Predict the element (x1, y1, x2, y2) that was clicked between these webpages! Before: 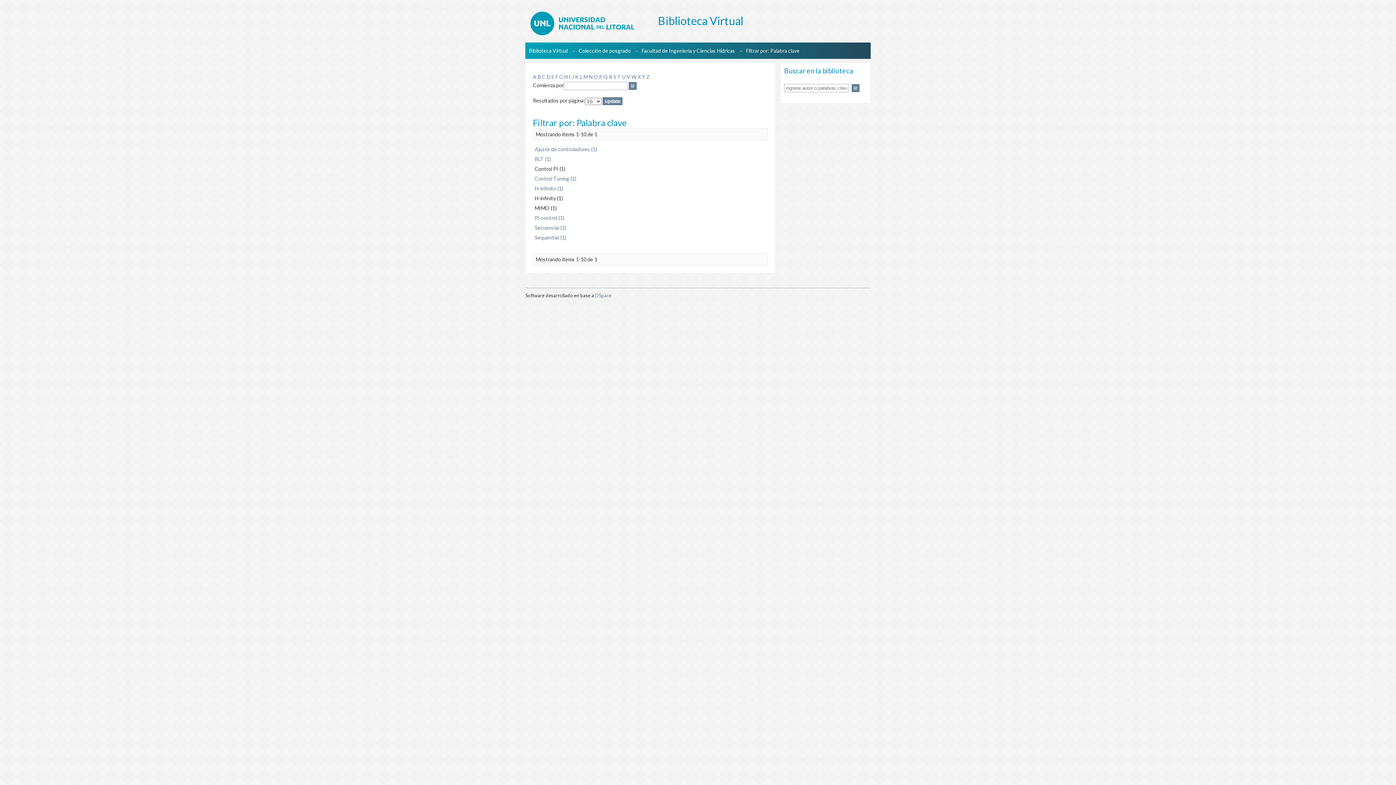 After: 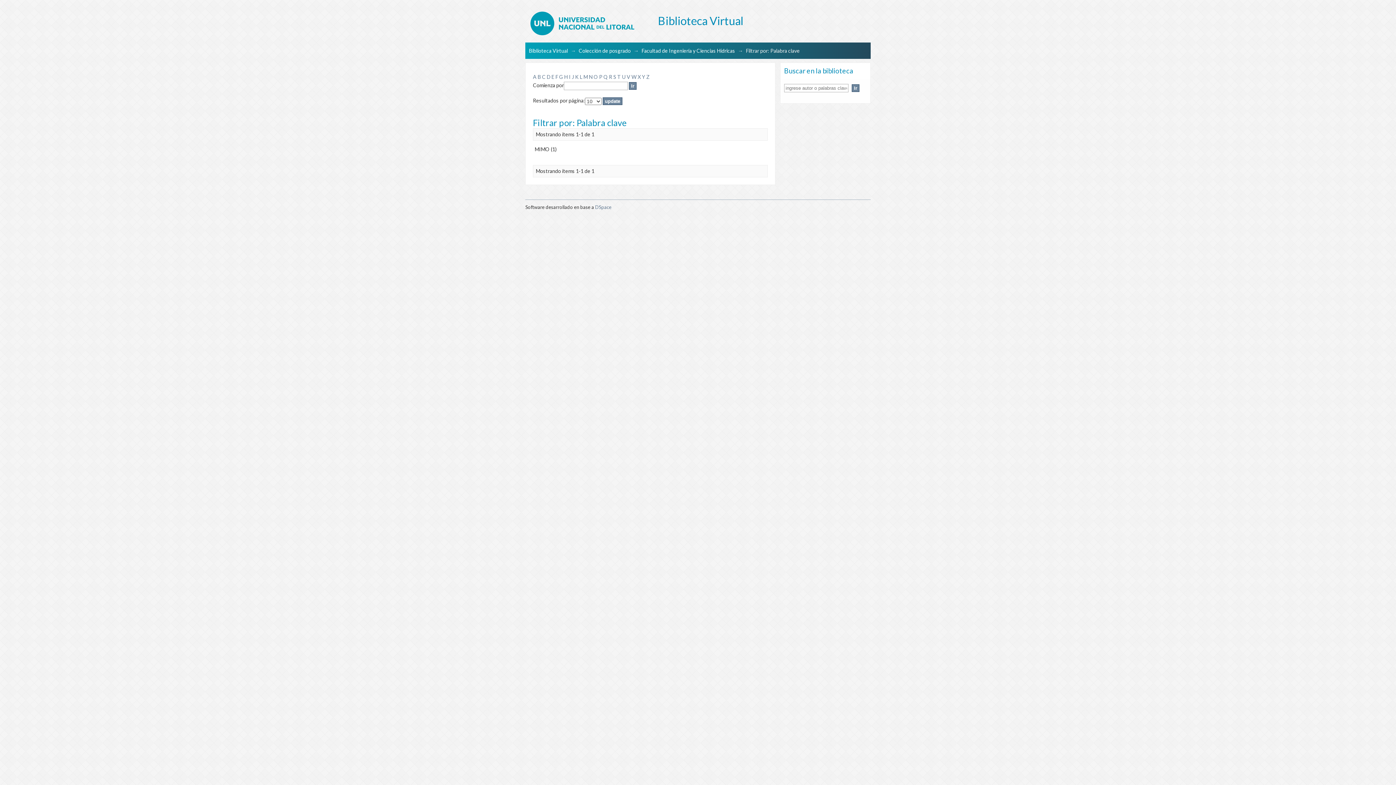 Action: label: M bbox: (583, 73, 588, 80)